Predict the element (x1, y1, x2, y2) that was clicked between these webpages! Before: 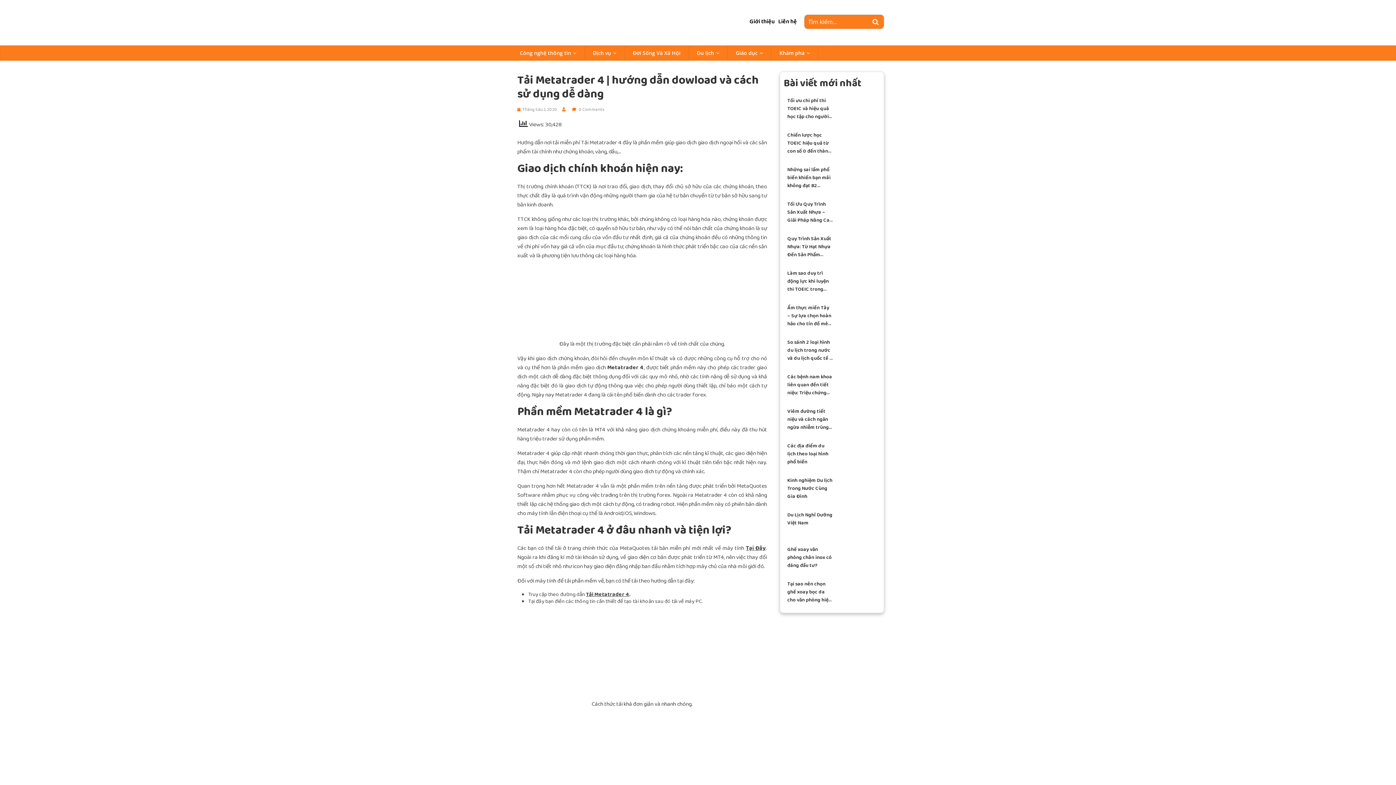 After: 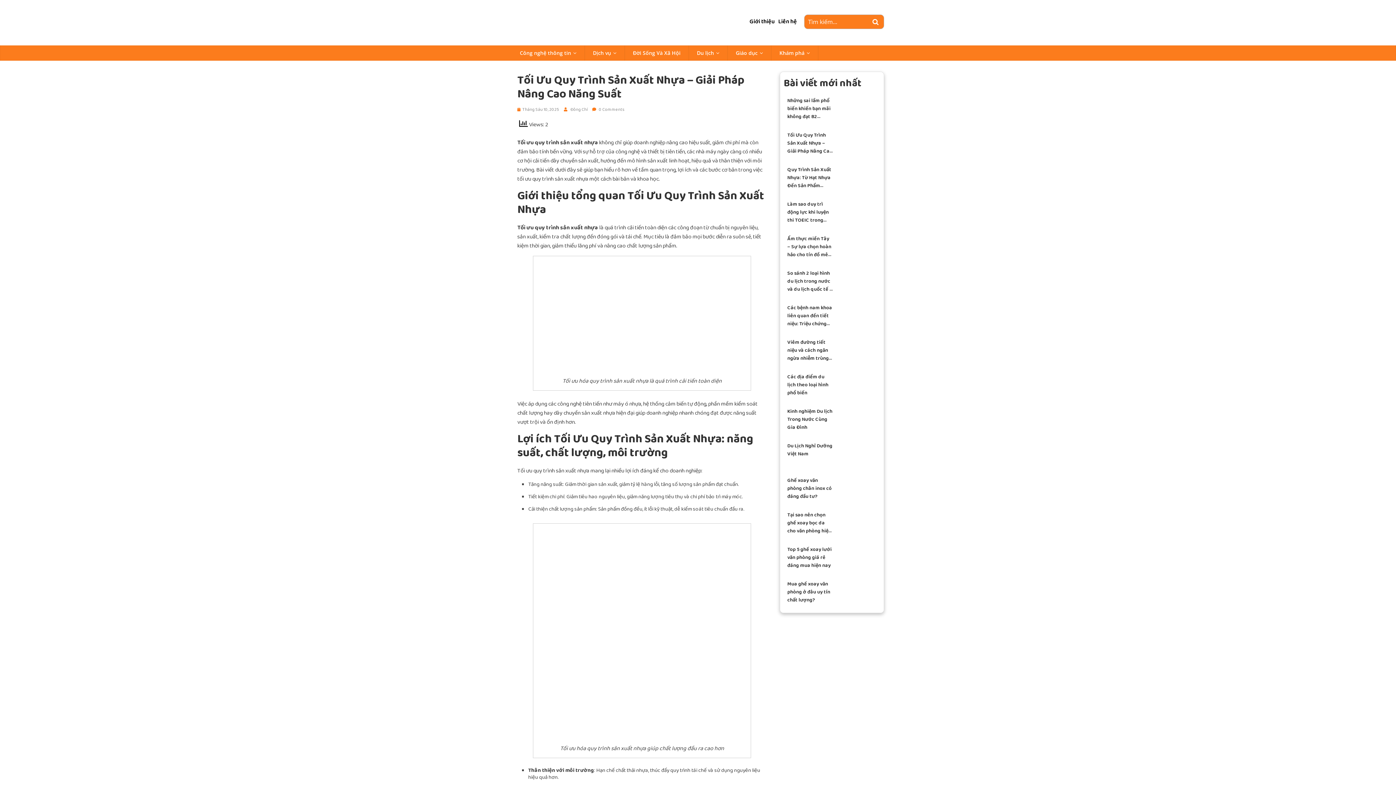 Action: bbox: (787, 200, 833, 224) label: Tối Ưu Quy Trình Sản Xuất Nhựa – Giải Pháp Nâng Cao Năng Suất